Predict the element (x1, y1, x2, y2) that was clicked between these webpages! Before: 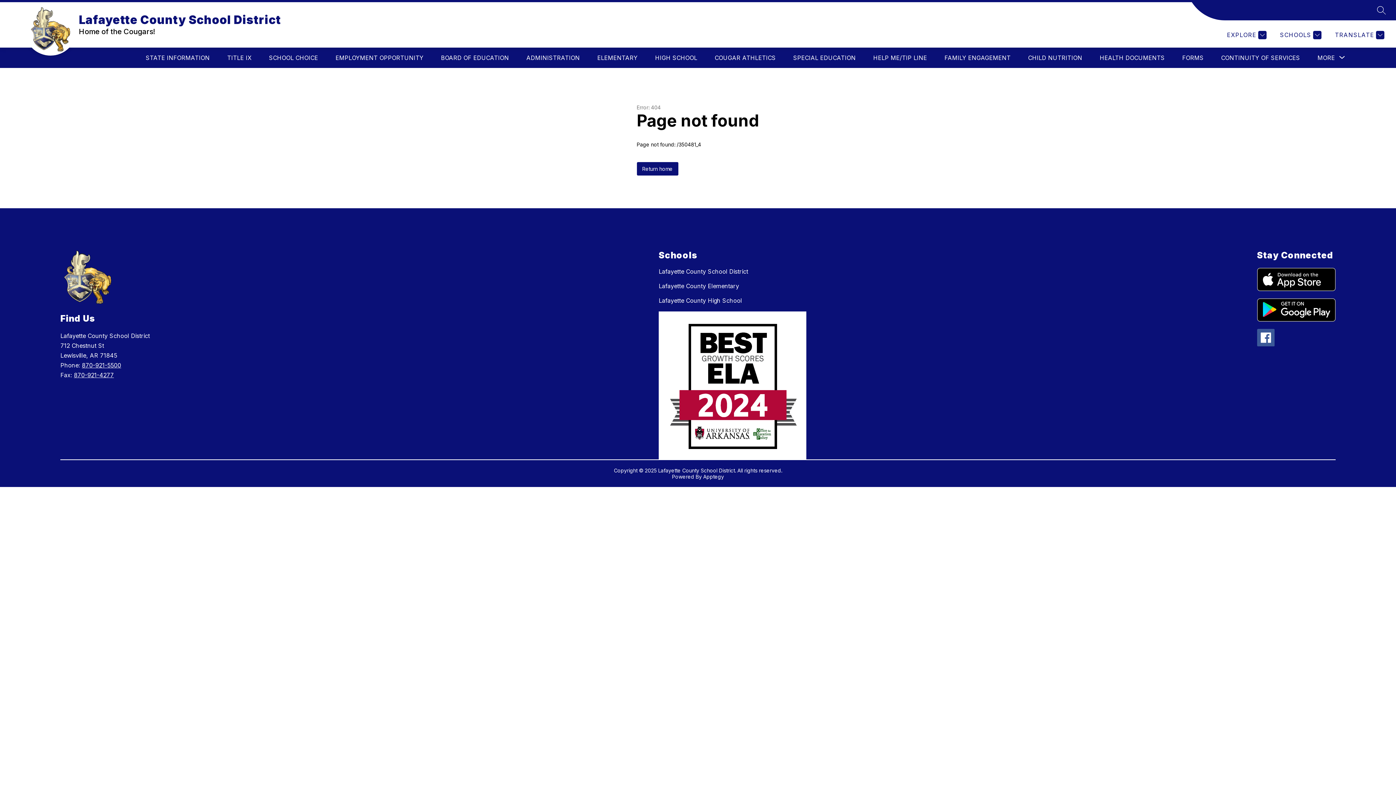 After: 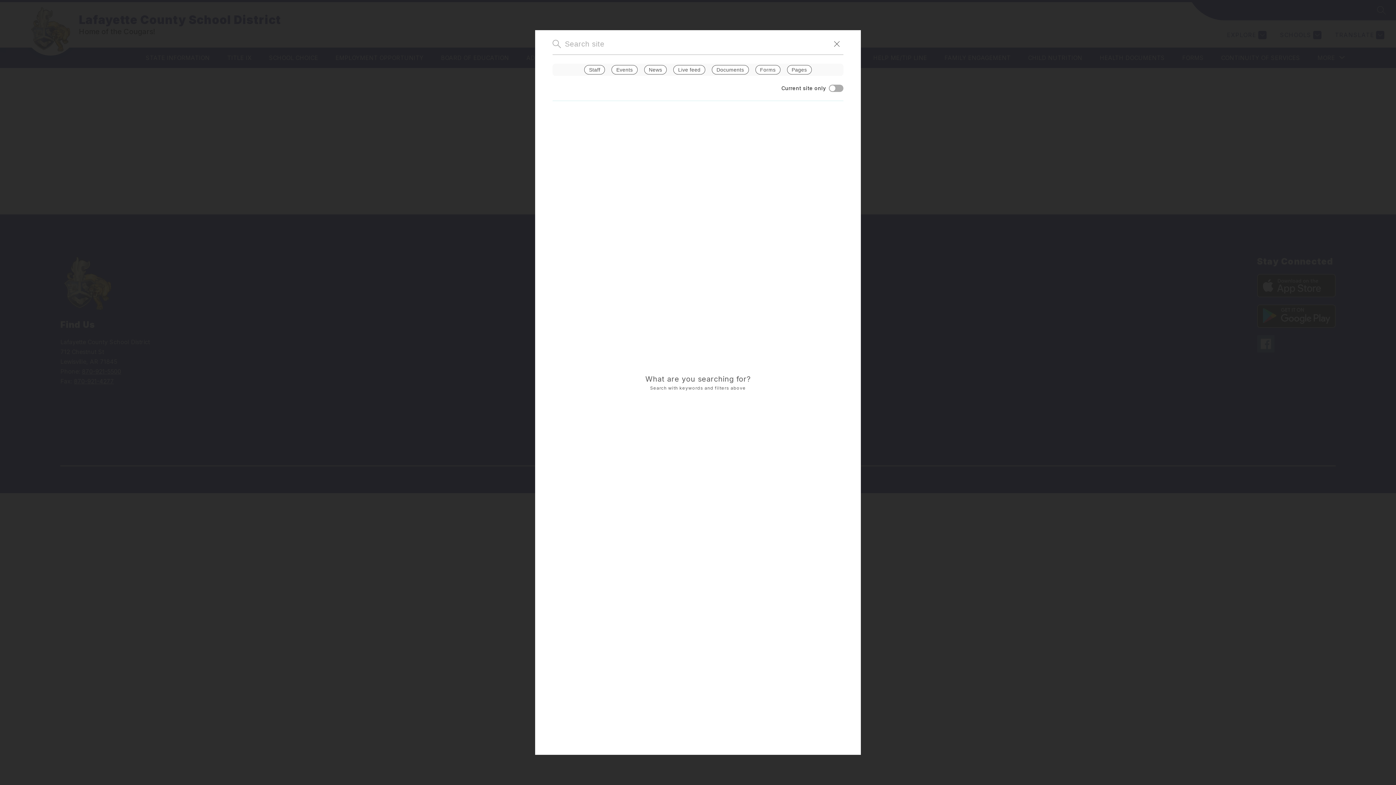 Action: label: SEARCH SITE bbox: (1377, 5, 1386, 14)